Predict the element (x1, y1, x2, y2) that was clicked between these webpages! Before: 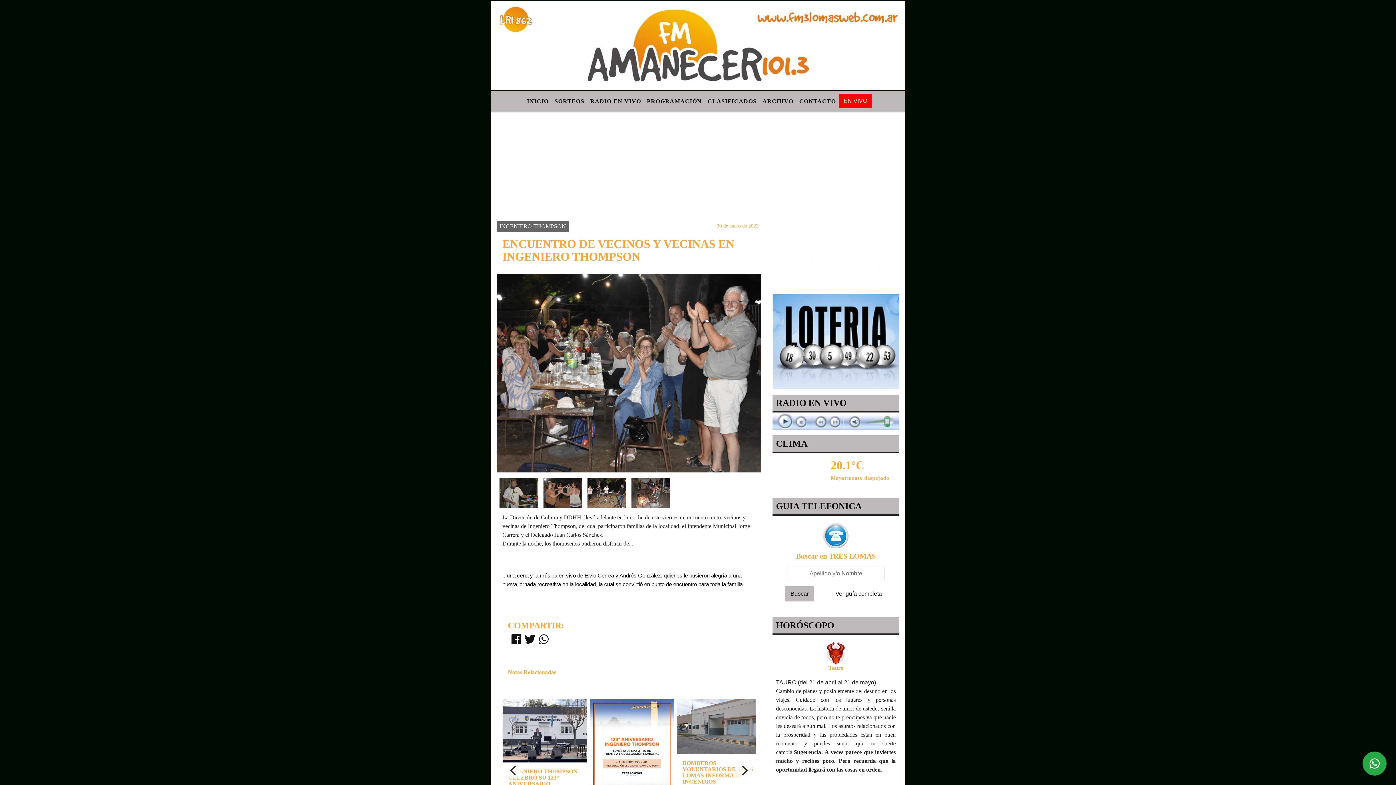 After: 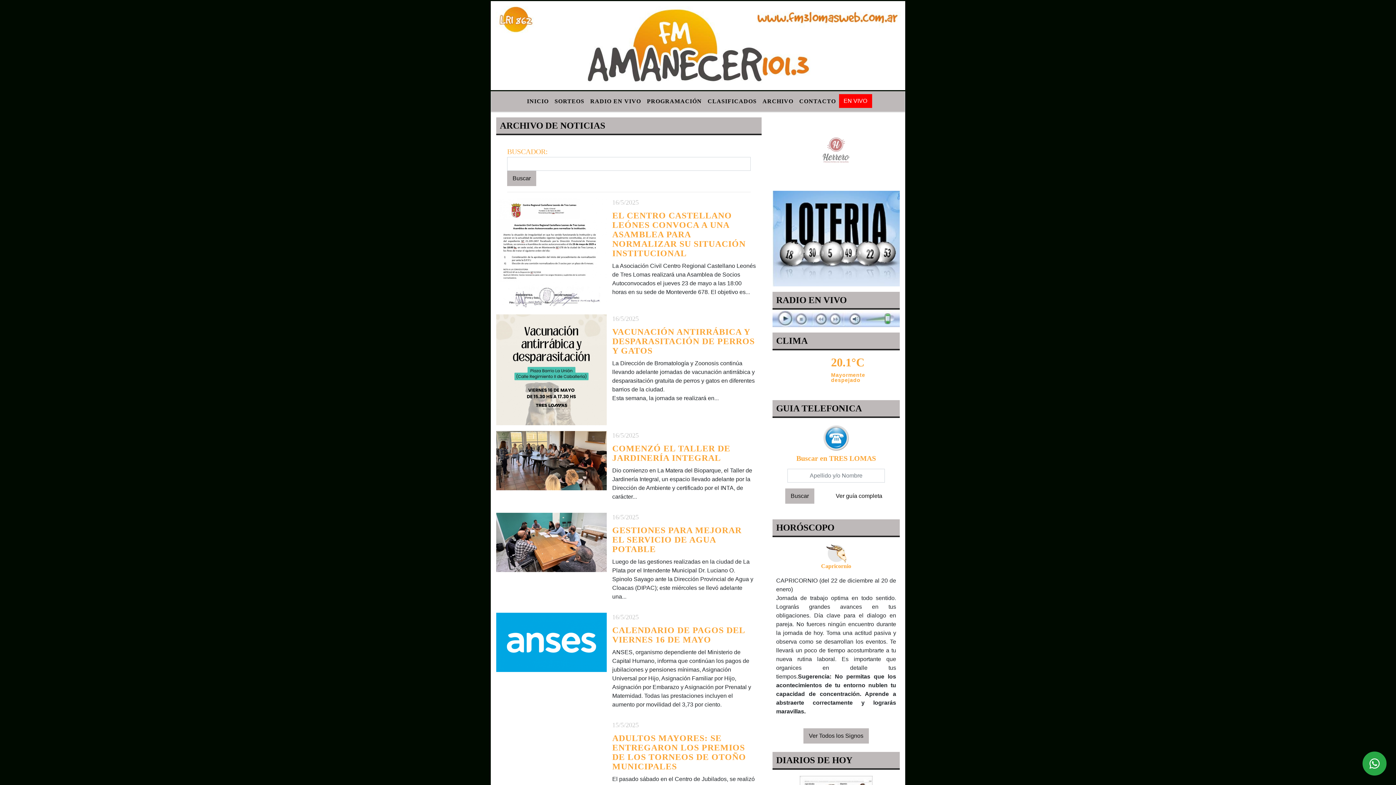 Action: label: ARCHIVO bbox: (759, 94, 796, 108)